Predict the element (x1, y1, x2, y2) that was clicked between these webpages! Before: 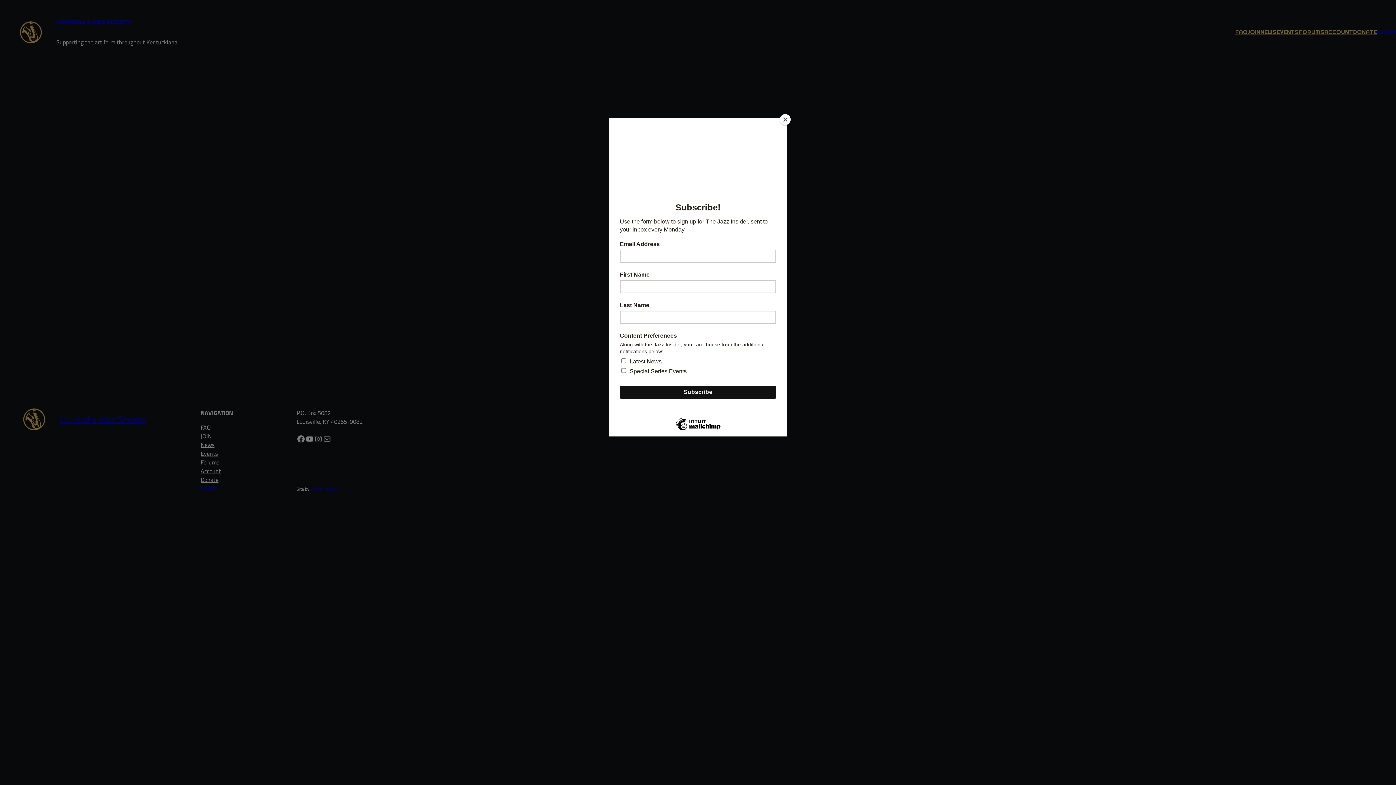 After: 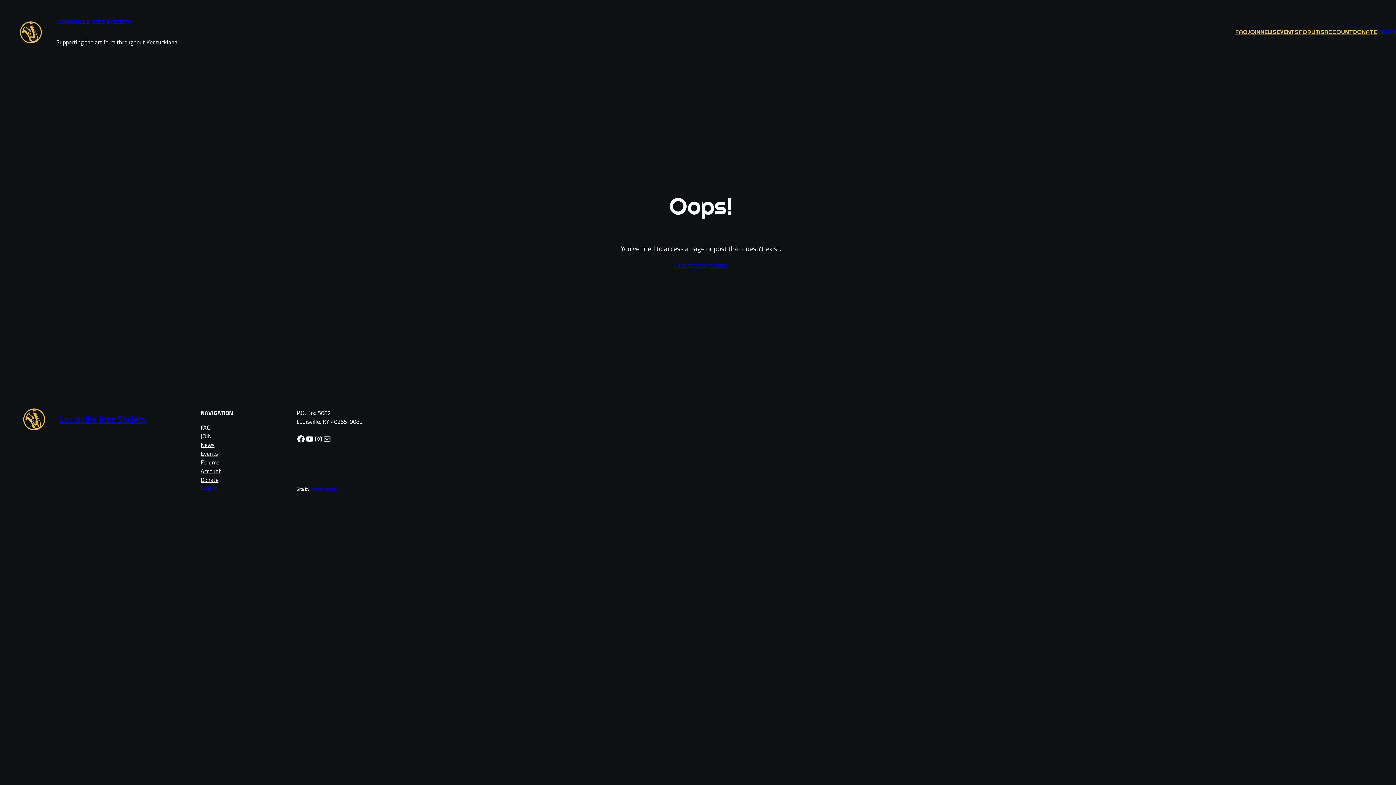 Action: bbox: (780, 114, 790, 125) label: Close